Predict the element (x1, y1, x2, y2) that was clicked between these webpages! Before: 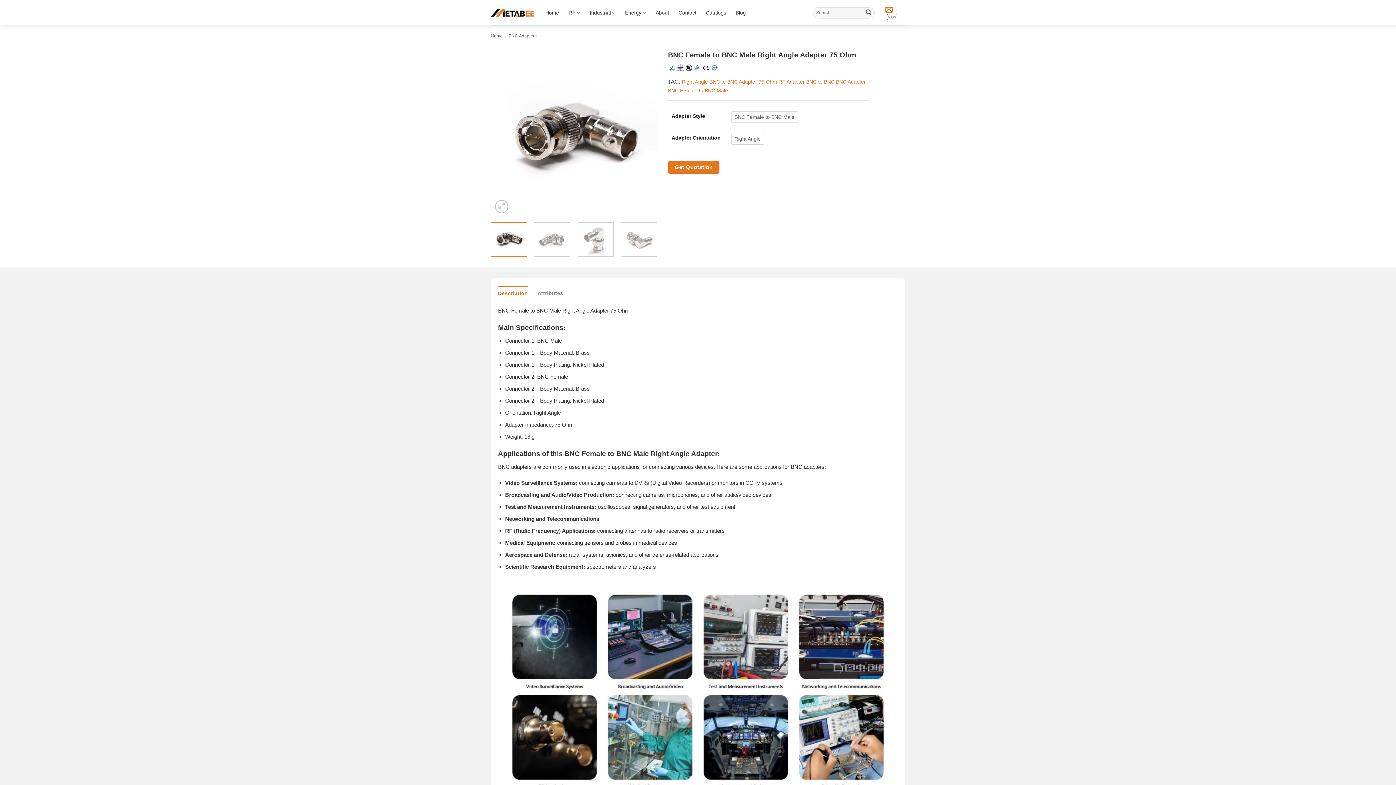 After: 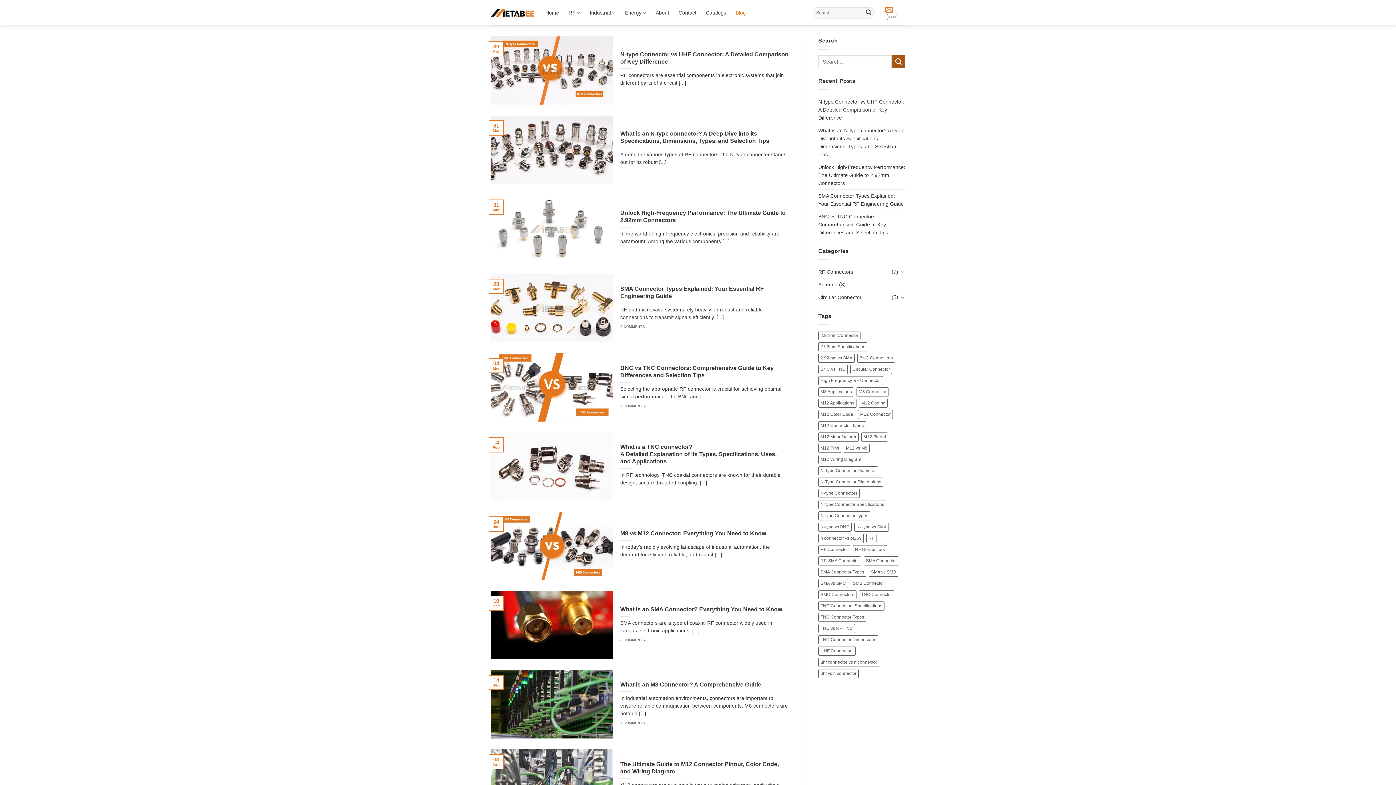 Action: bbox: (735, 6, 746, 19) label: Blog